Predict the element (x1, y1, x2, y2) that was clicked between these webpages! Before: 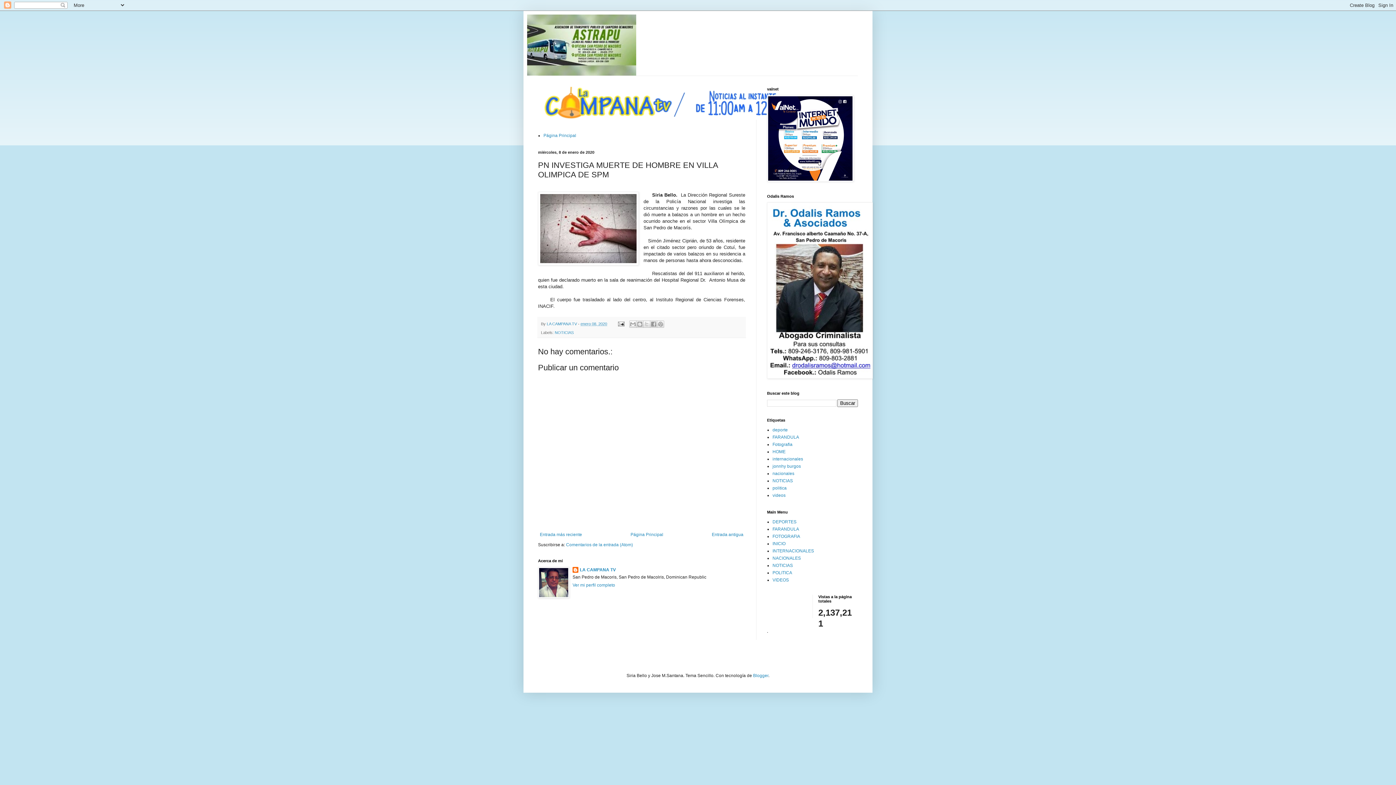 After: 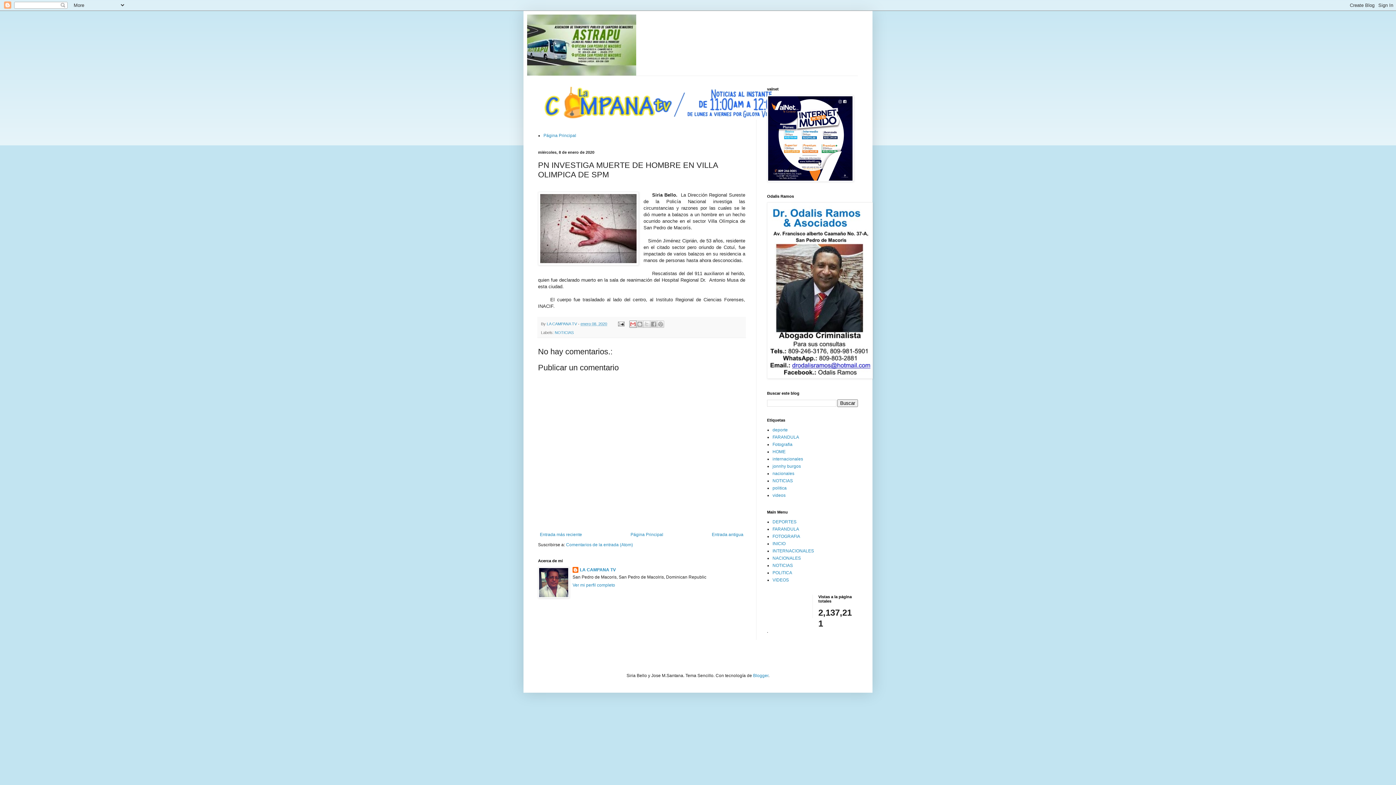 Action: label: Enviar esto por correo electrónico bbox: (629, 320, 636, 328)